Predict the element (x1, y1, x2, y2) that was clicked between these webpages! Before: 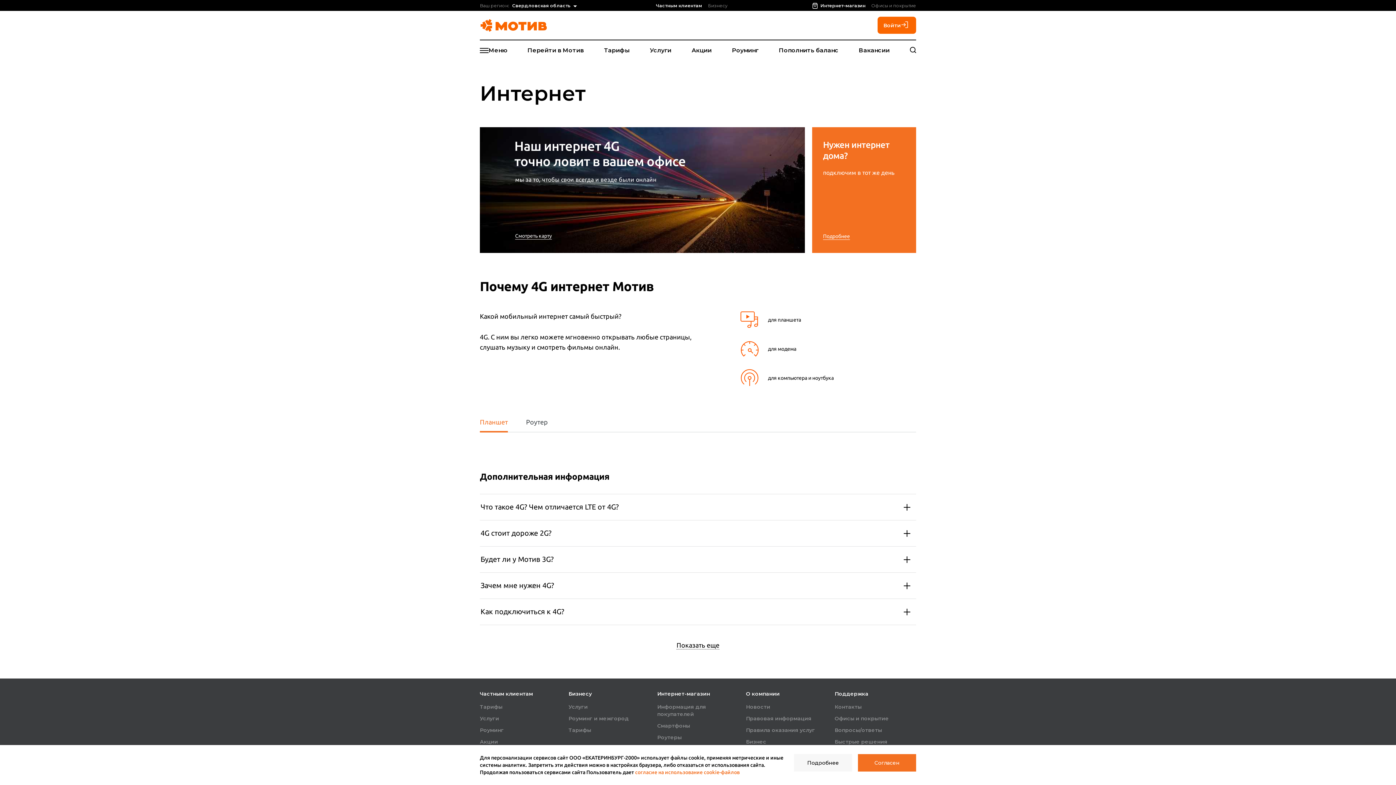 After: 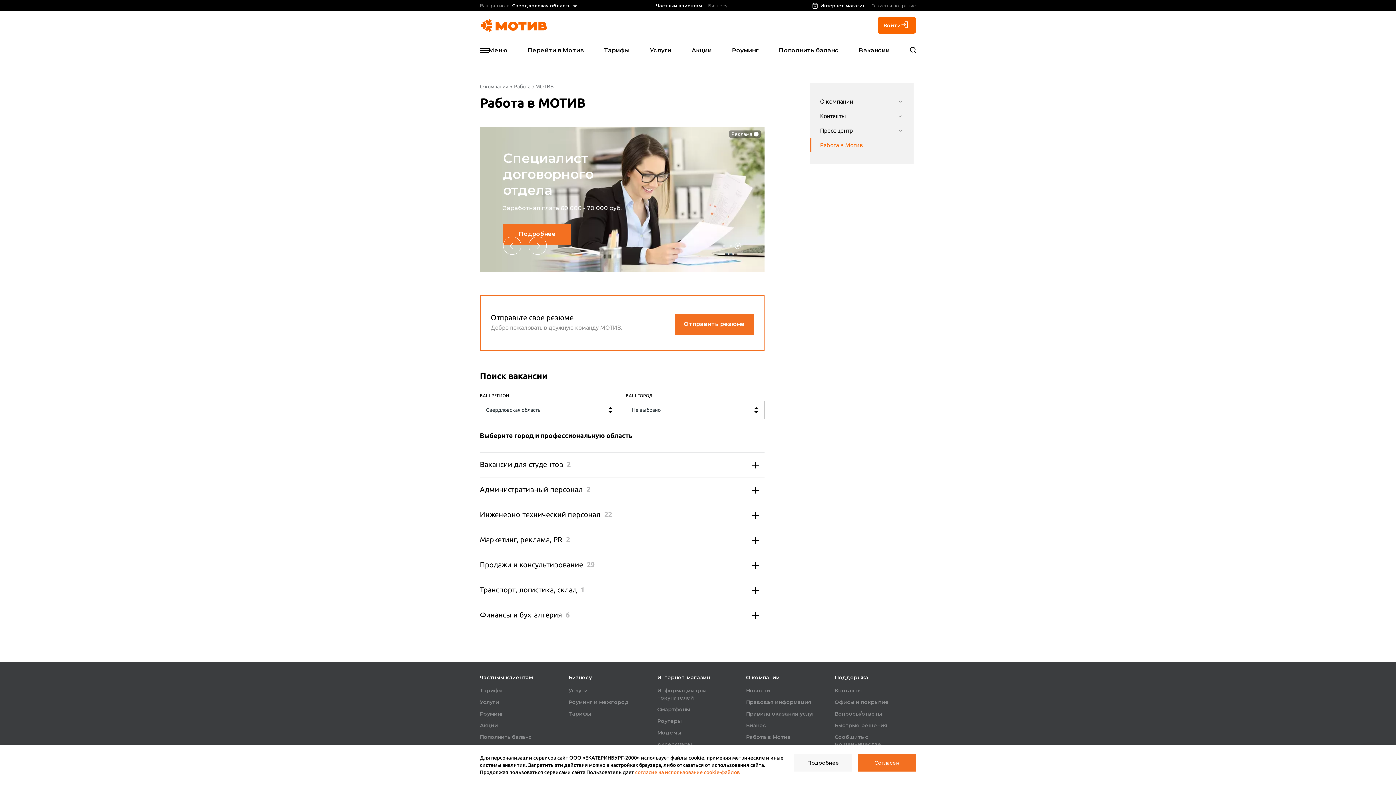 Action: bbox: (858, 46, 889, 53) label: Вакансии